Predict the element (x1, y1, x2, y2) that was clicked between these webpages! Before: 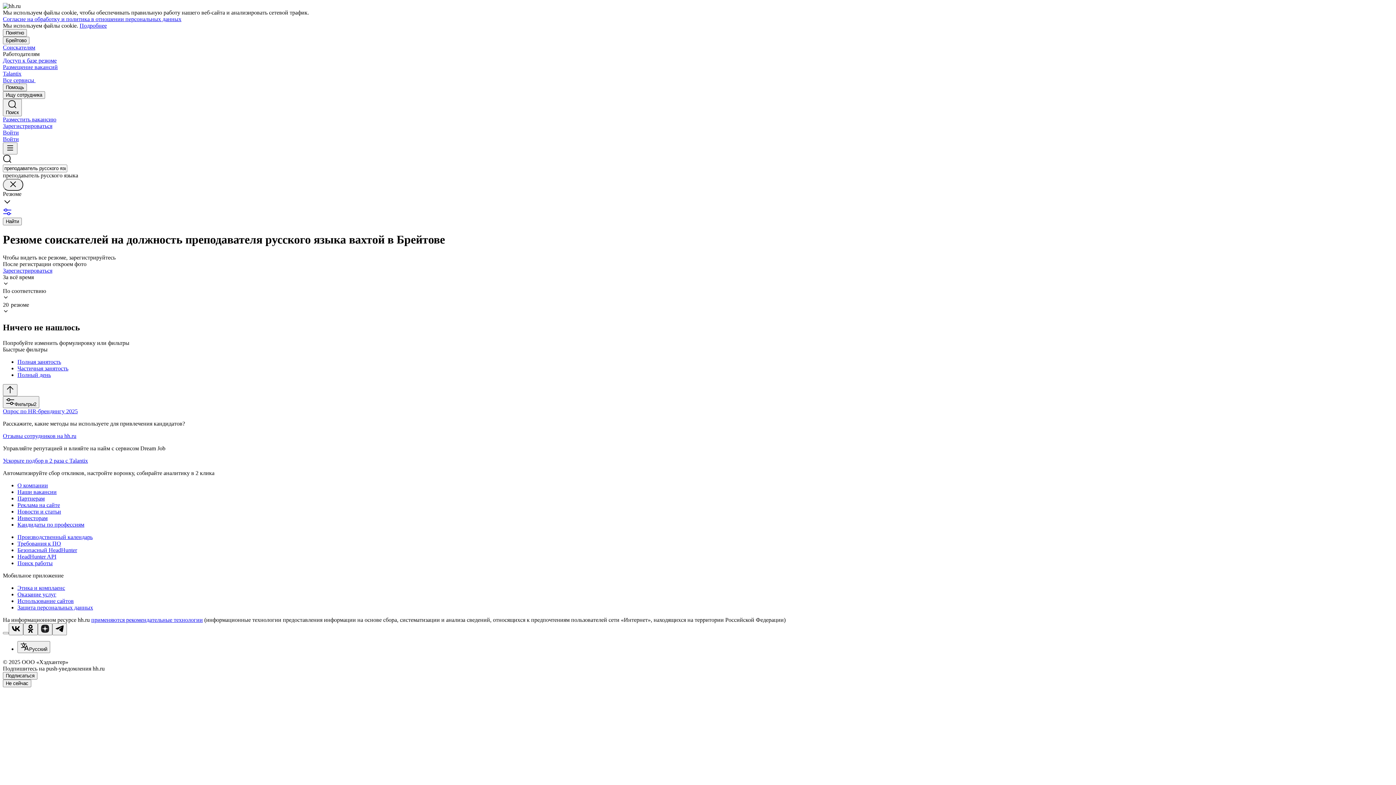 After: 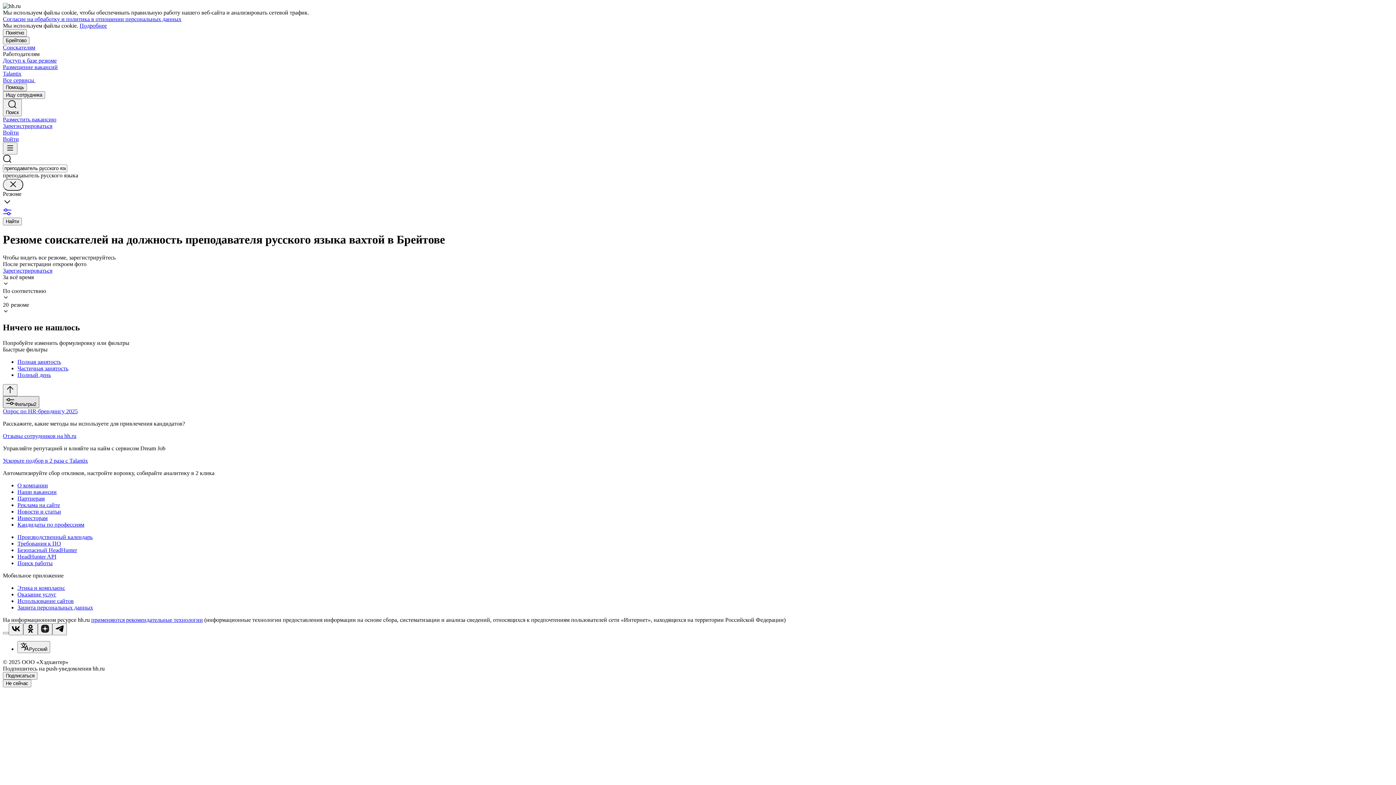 Action: label: Фильтры2 bbox: (2, 396, 39, 408)